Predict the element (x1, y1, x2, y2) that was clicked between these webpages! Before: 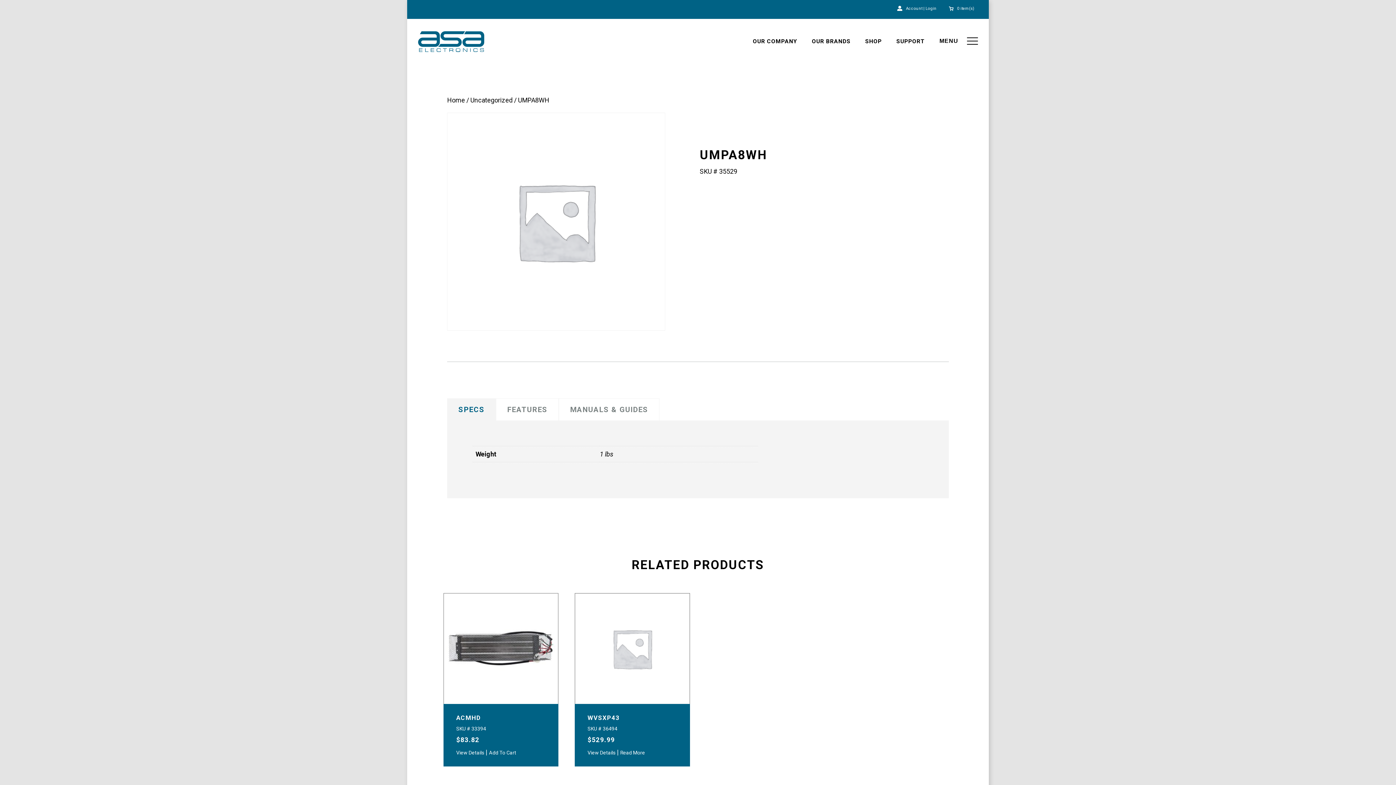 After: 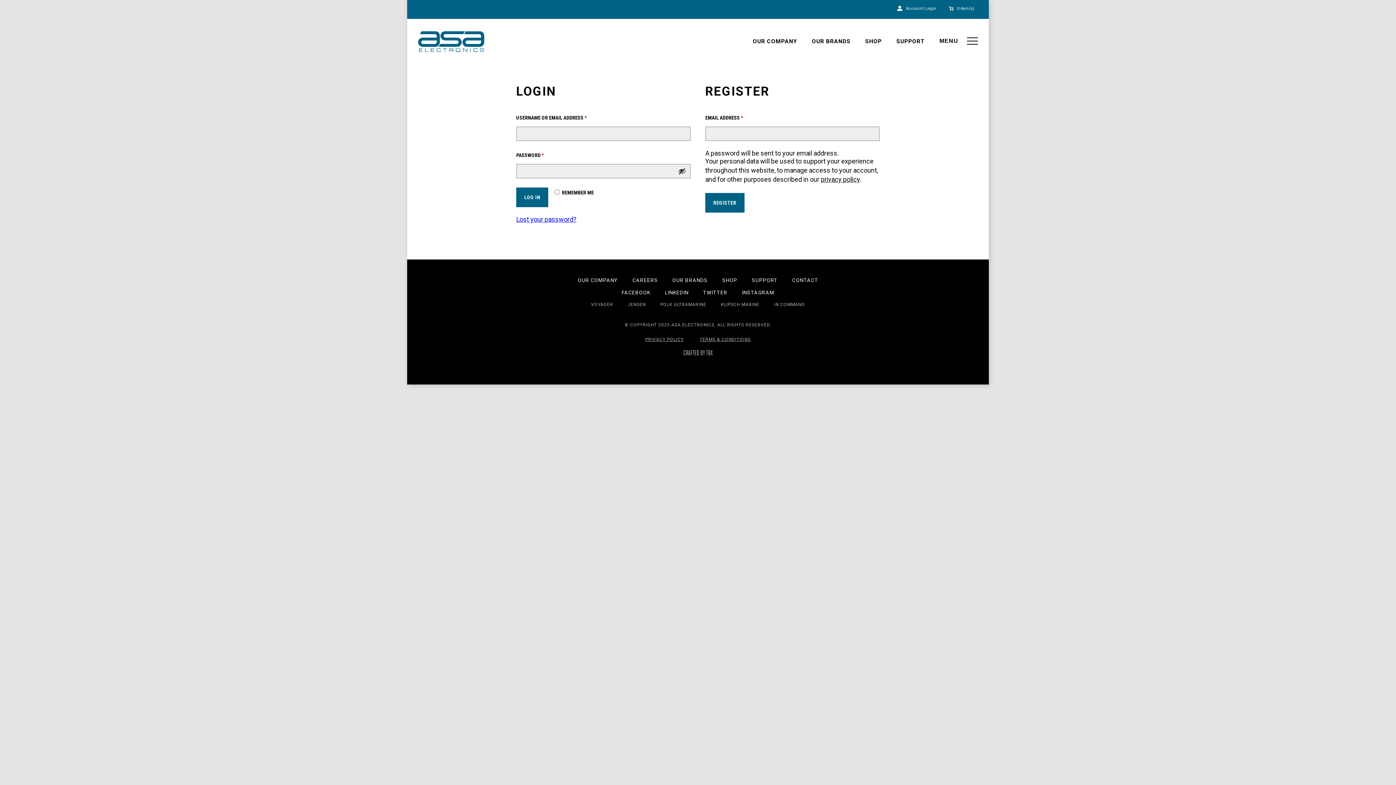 Action: bbox: (897, 4, 936, 12) label: Account | Login